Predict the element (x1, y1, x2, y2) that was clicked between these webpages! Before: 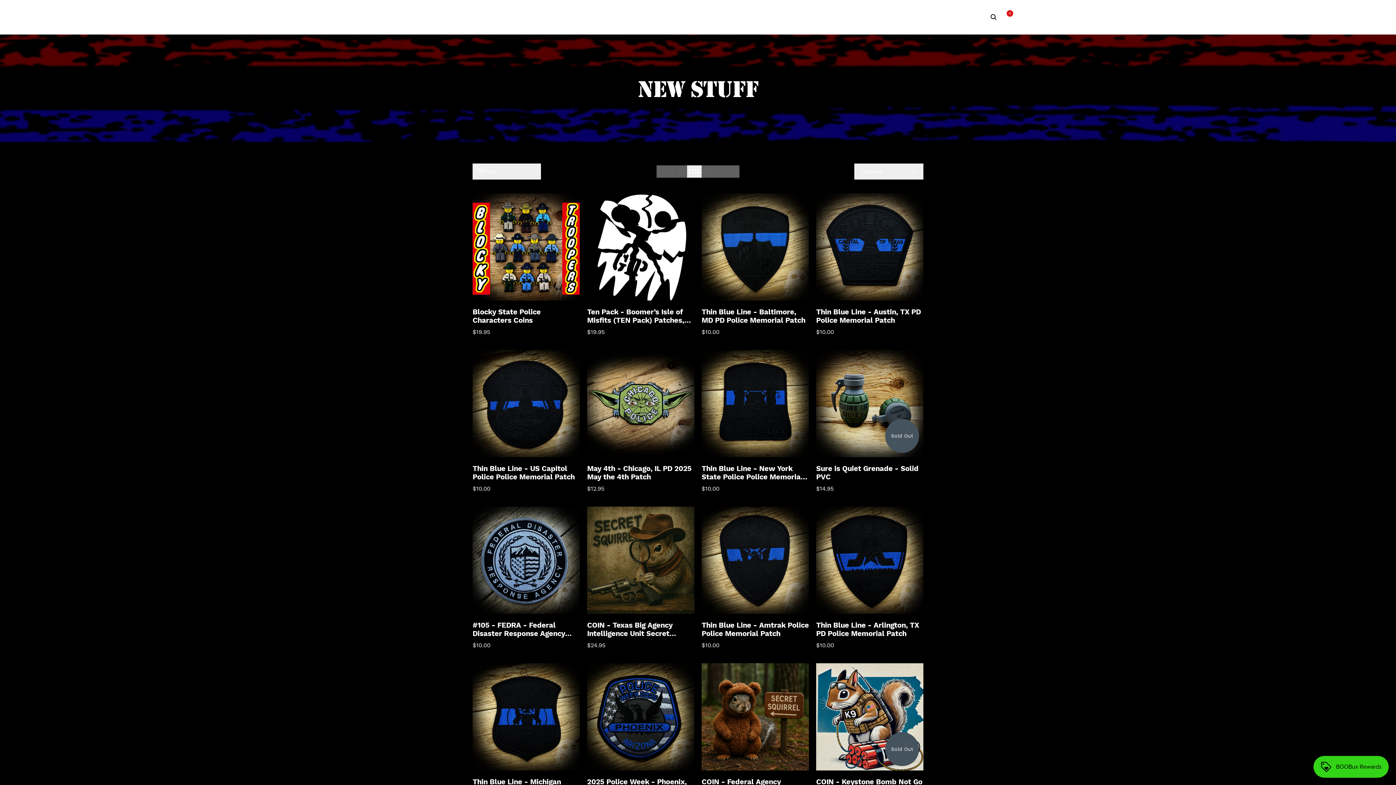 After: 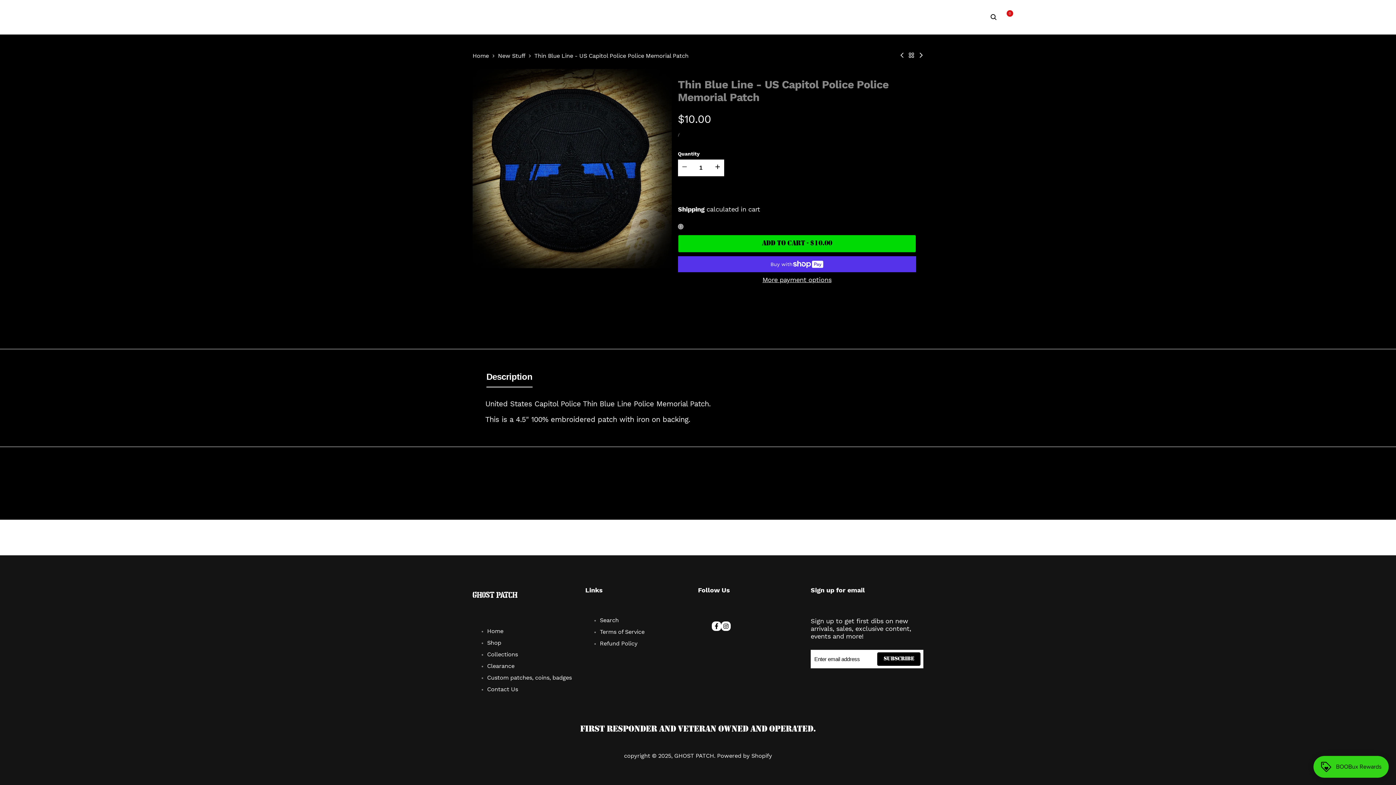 Action: bbox: (472, 464, 580, 481) label: Thin Blue Line - US Capitol Police Police Memorial Patch